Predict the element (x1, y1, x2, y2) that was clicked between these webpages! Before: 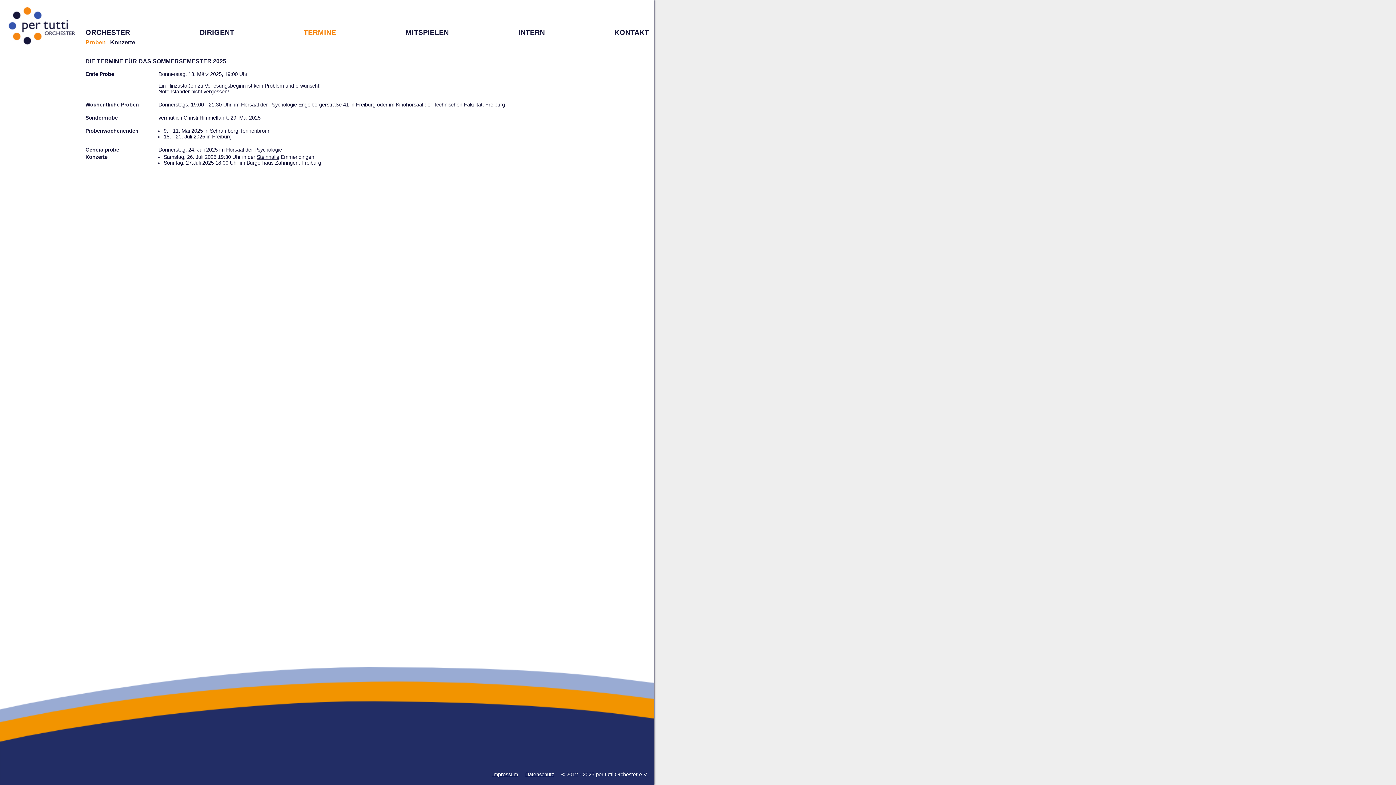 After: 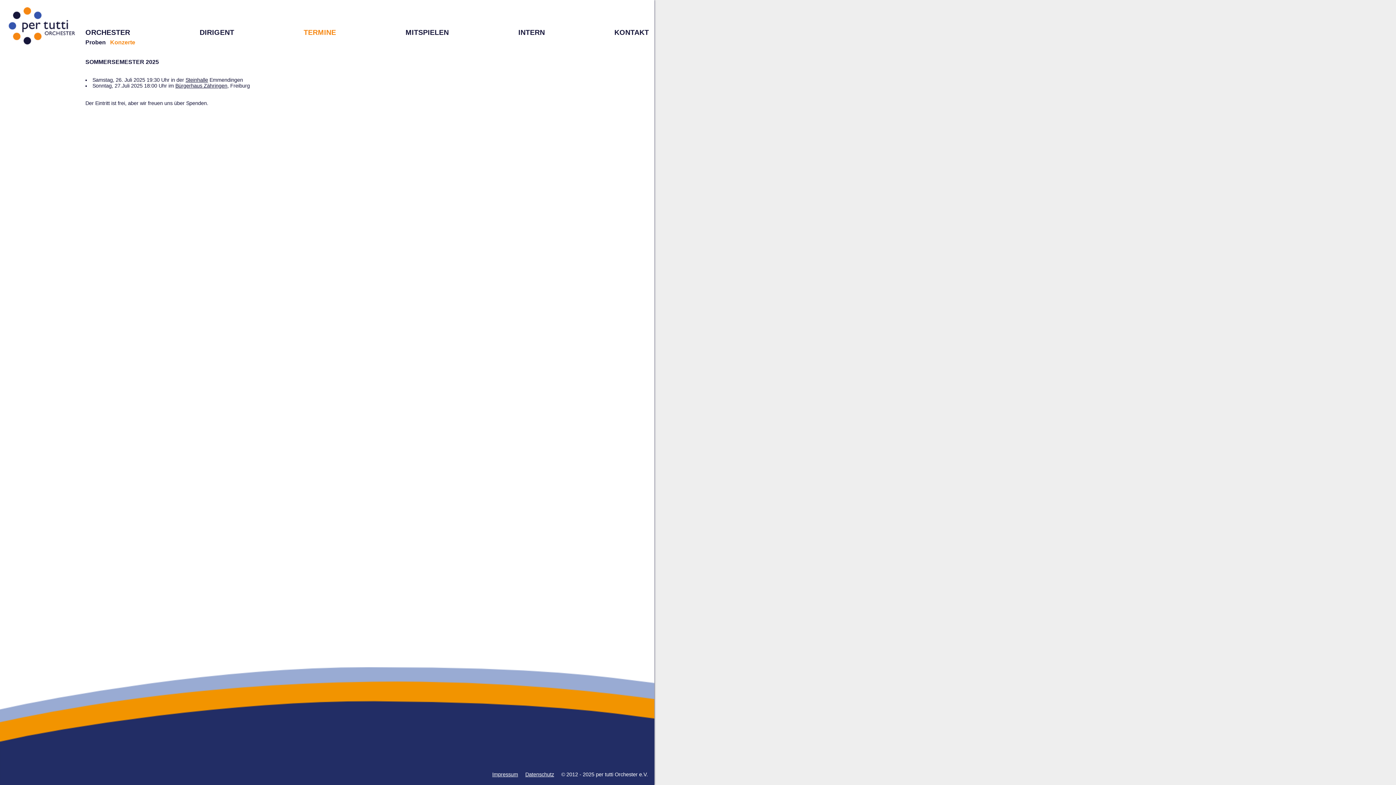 Action: bbox: (110, 39, 135, 45) label: Konzerte